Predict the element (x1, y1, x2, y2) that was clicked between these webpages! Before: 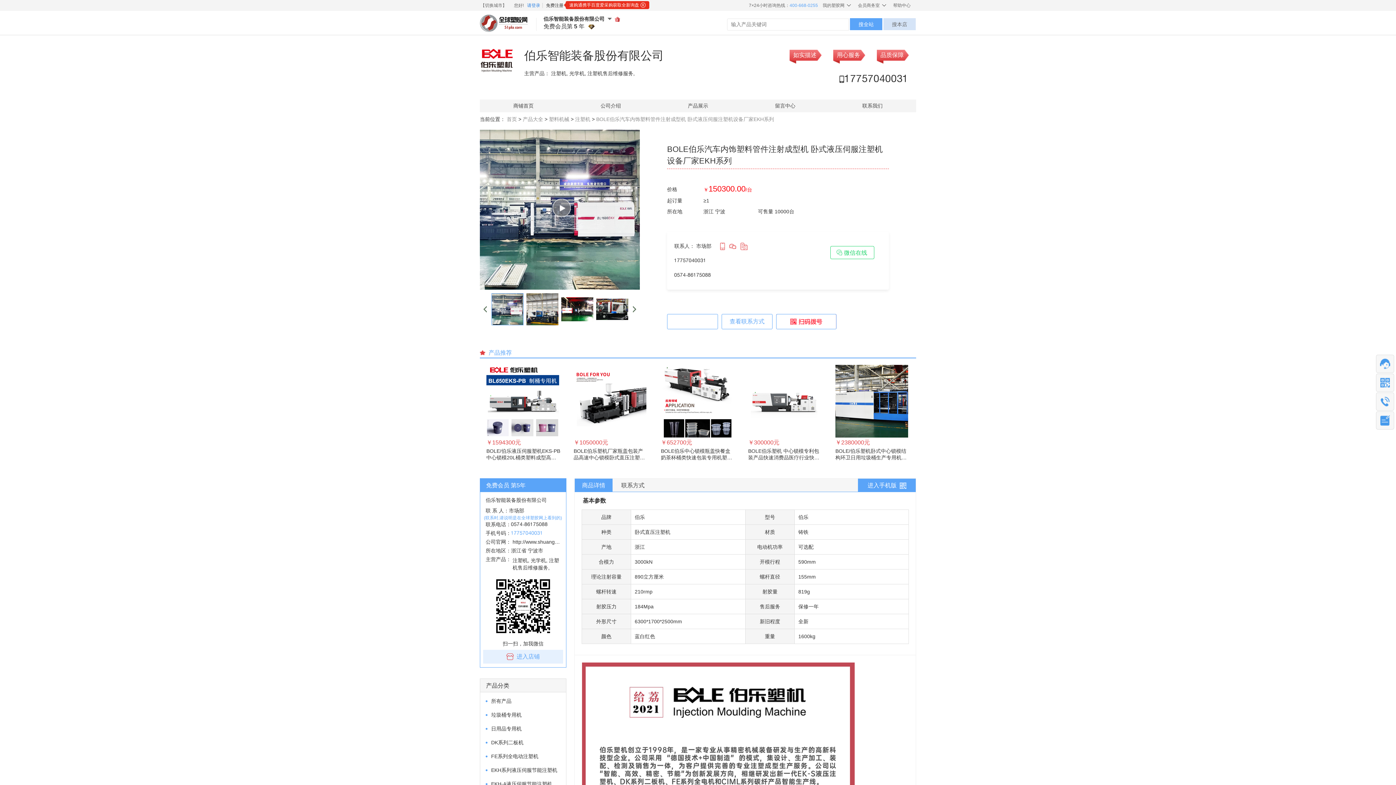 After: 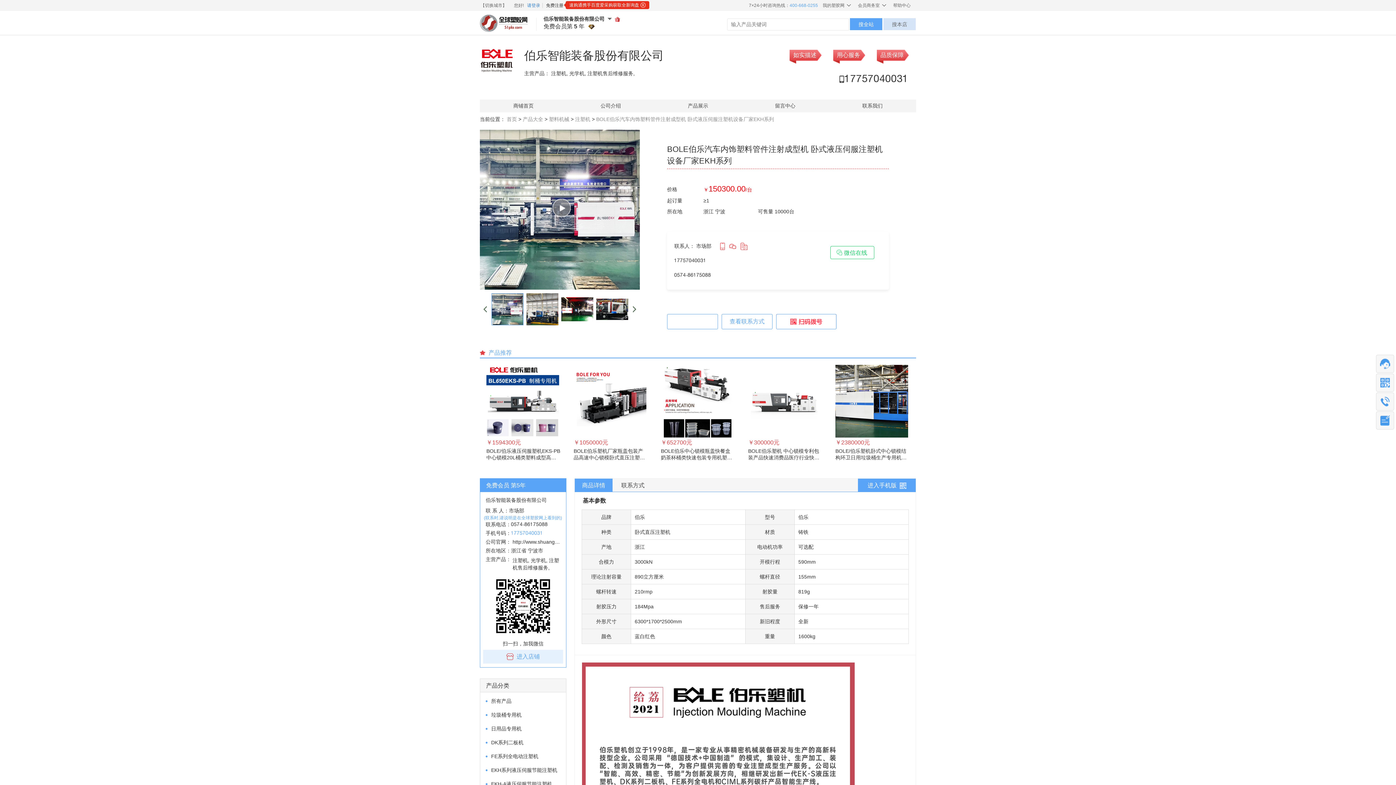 Action: bbox: (574, 478, 612, 492) label: 商品详情